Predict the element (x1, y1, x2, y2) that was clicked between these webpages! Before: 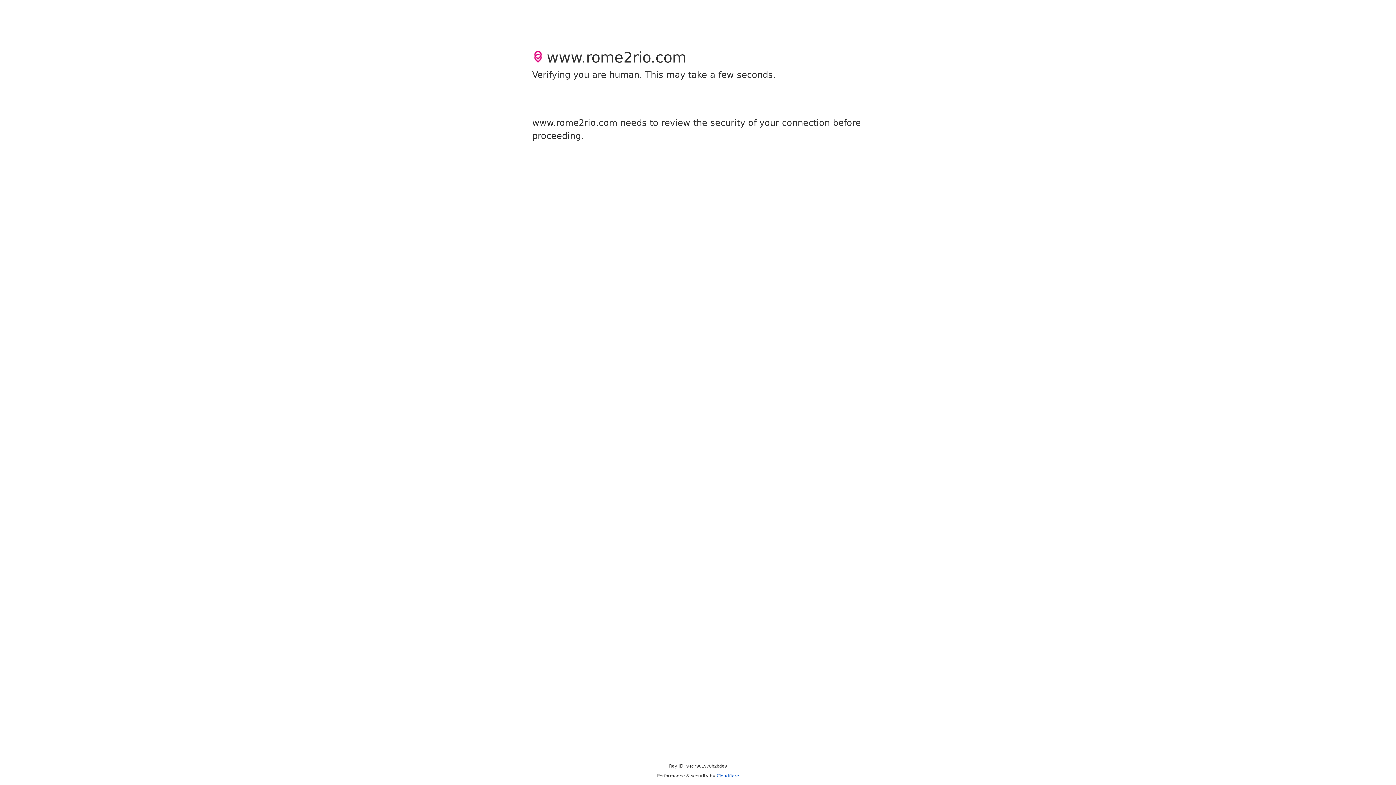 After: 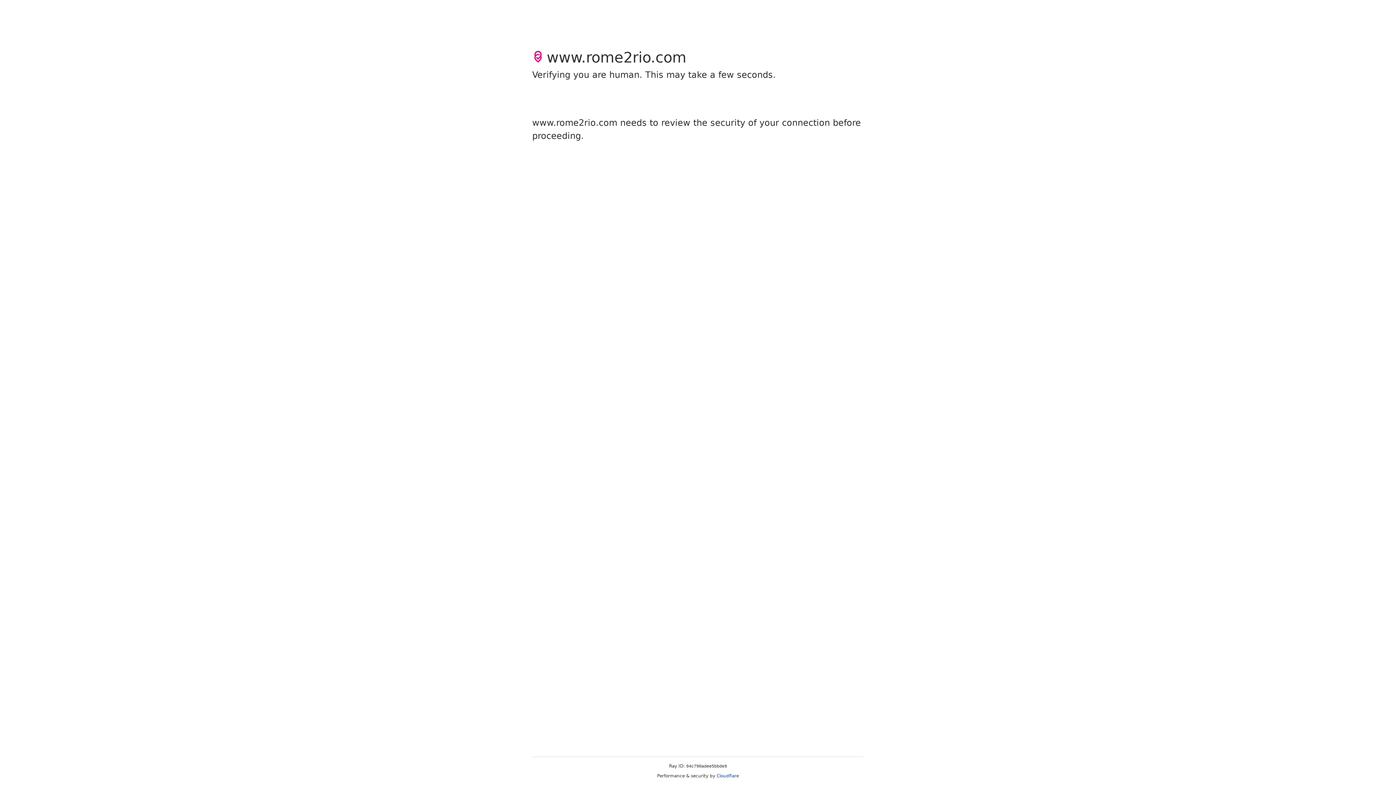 Action: label: Cloudflare bbox: (716, 773, 739, 778)